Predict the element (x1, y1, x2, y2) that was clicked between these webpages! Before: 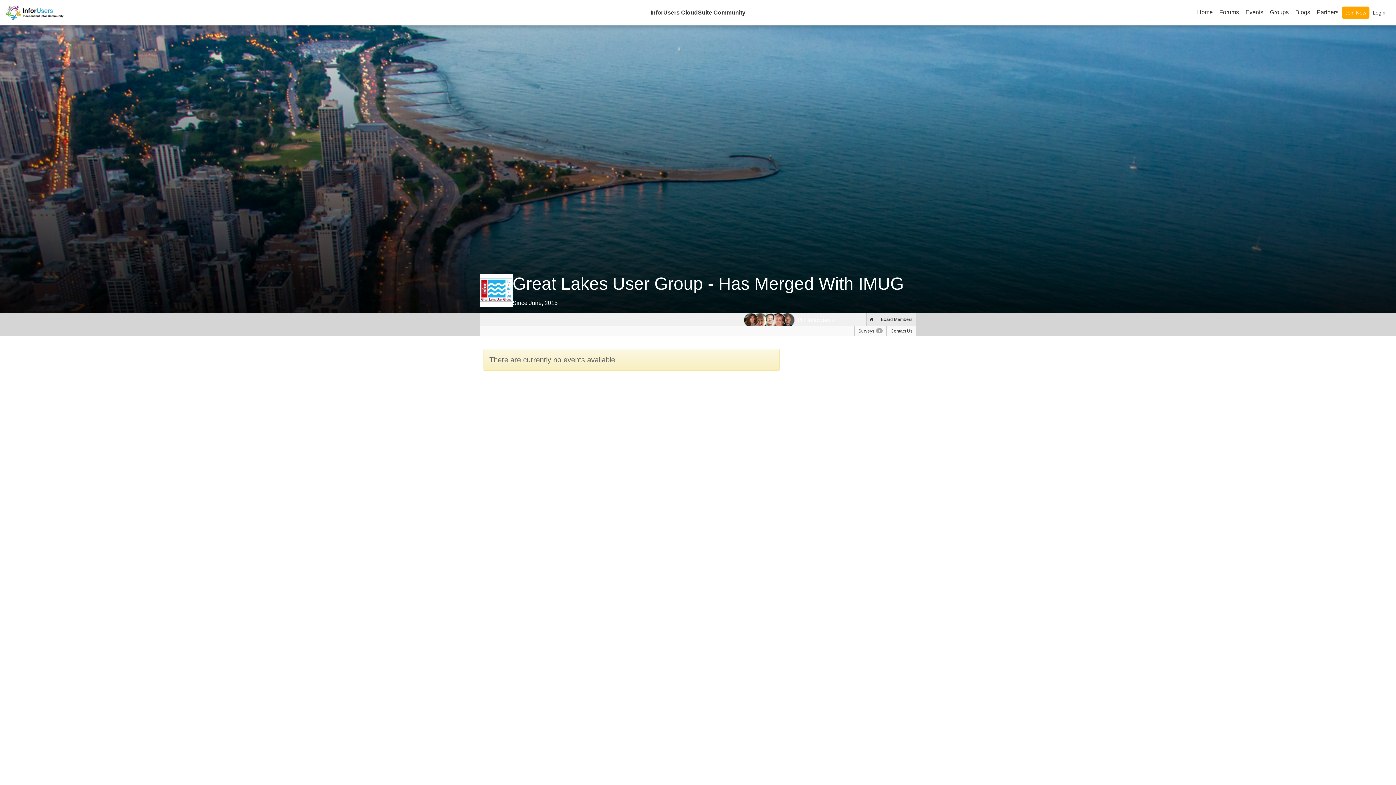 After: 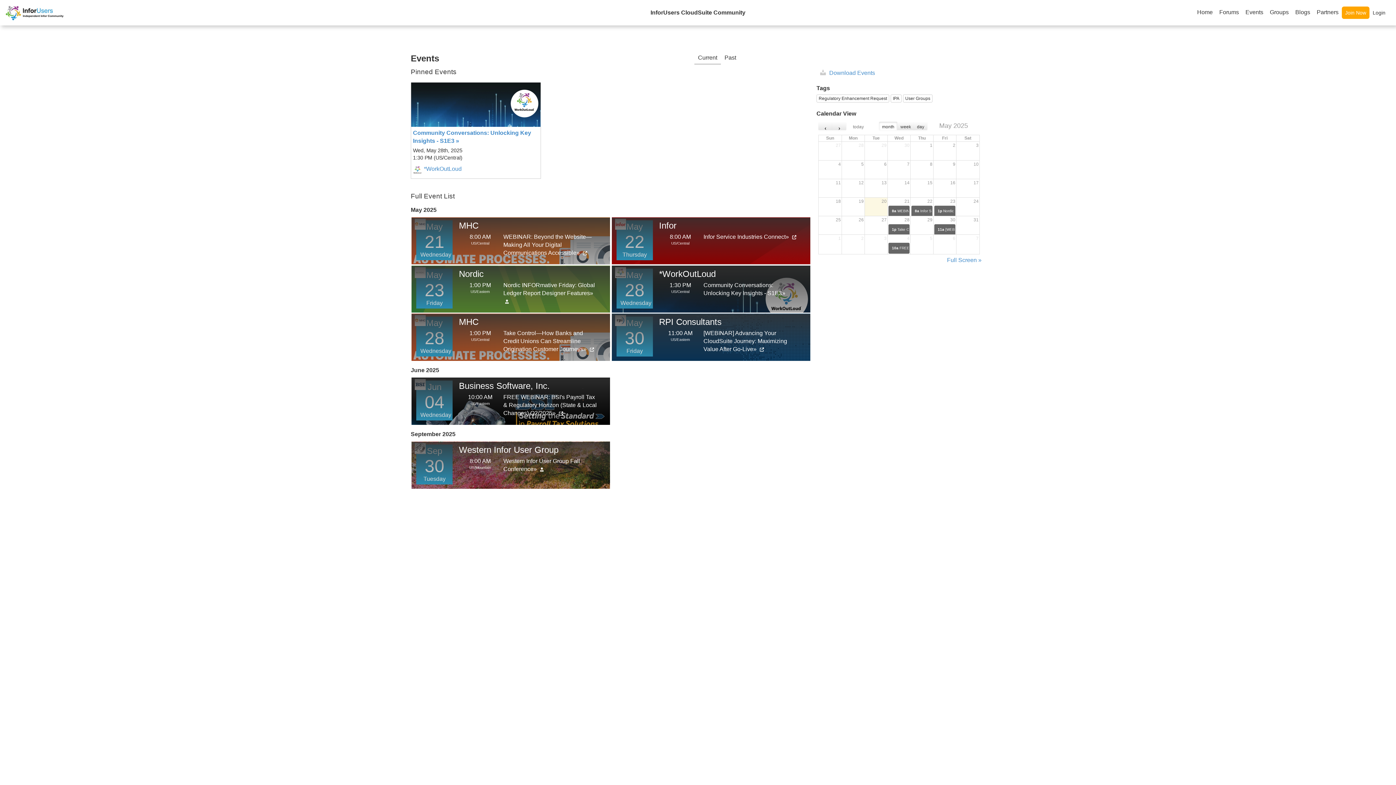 Action: label: Events bbox: (1242, 5, 1266, 19)